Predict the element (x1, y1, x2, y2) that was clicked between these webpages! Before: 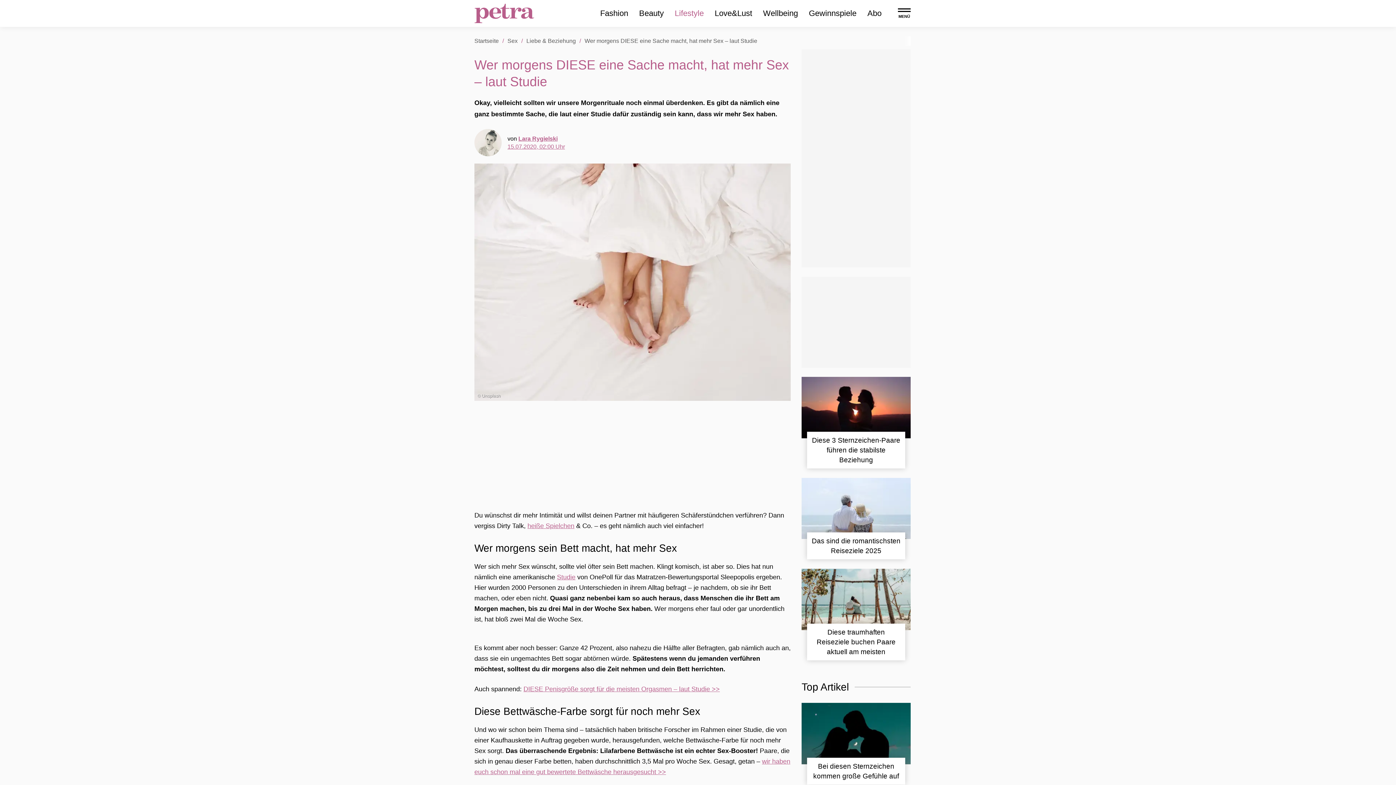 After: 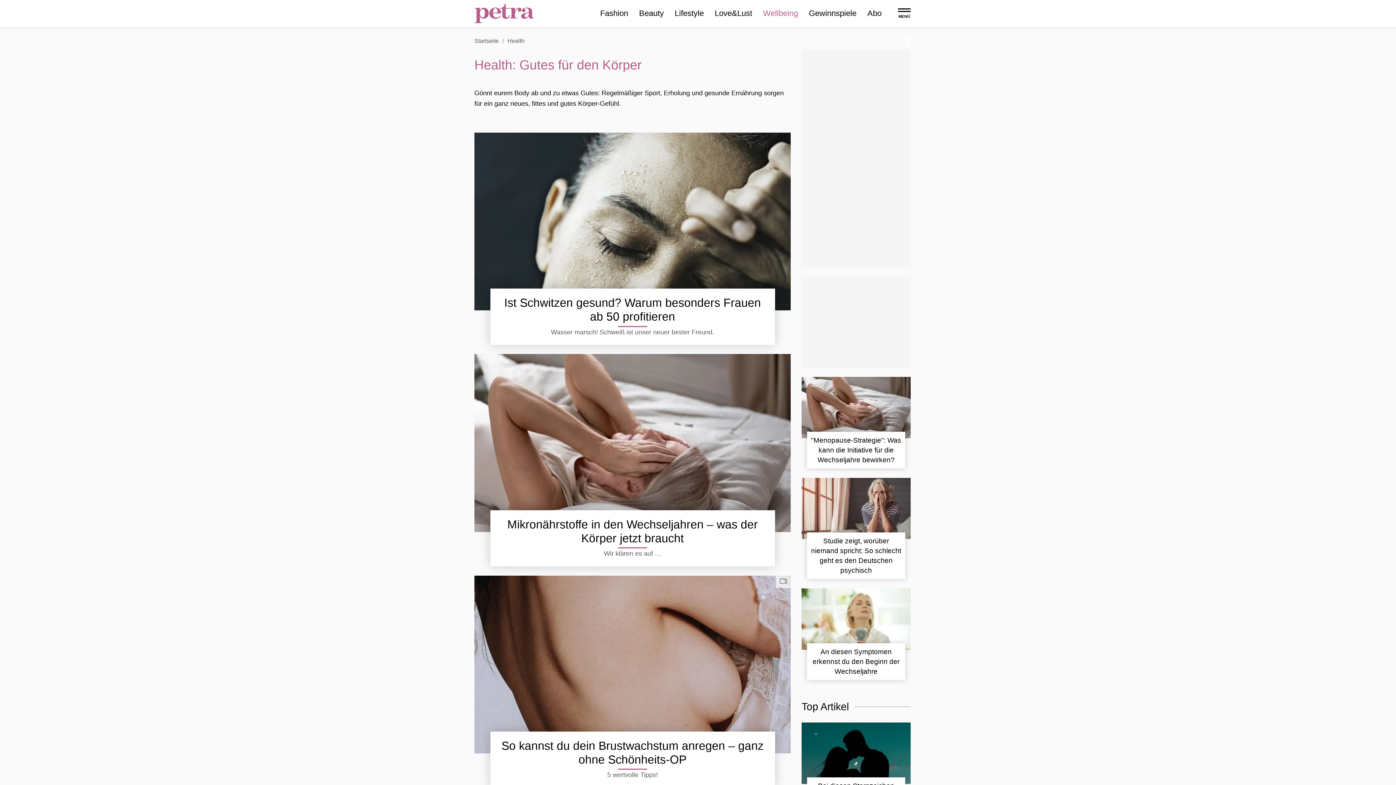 Action: label: Wellbeing bbox: (763, 8, 798, 17)